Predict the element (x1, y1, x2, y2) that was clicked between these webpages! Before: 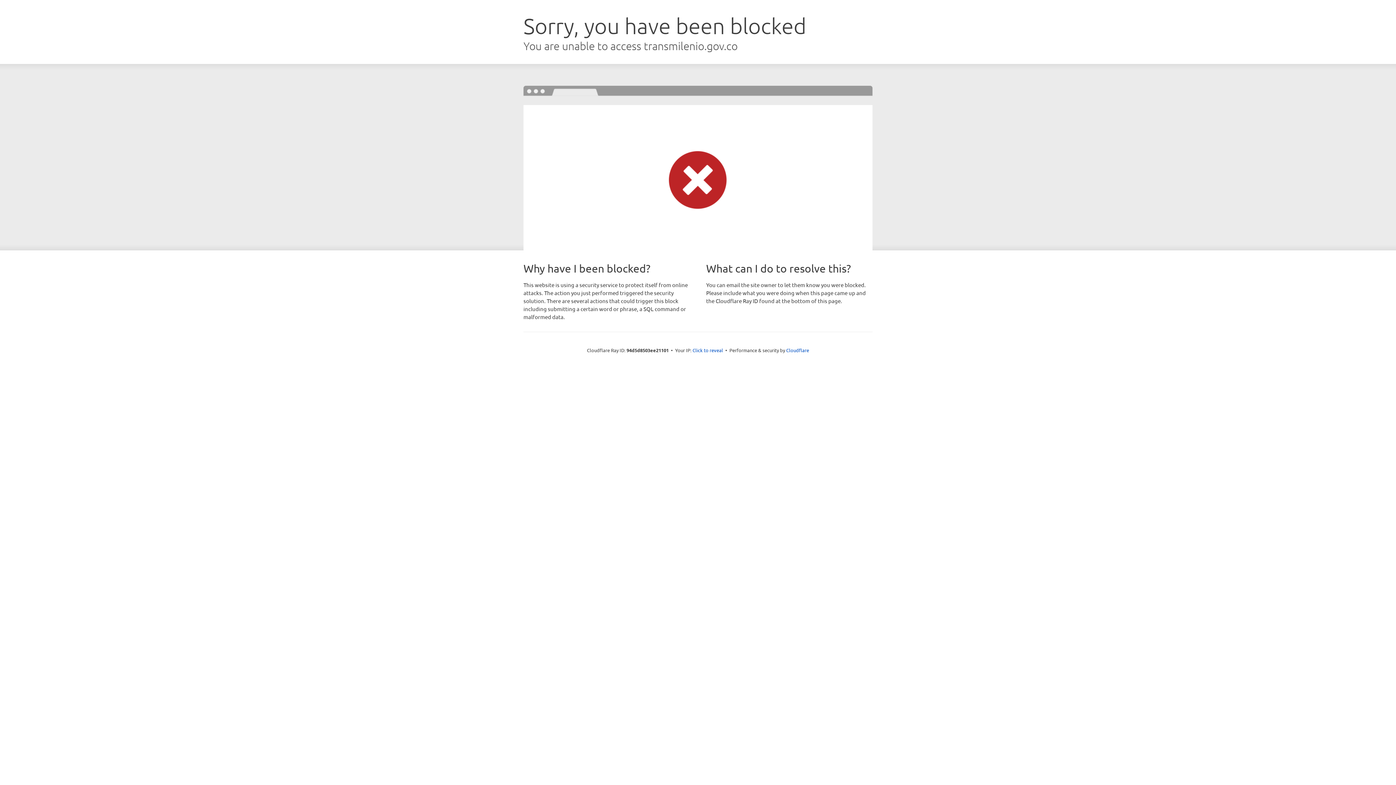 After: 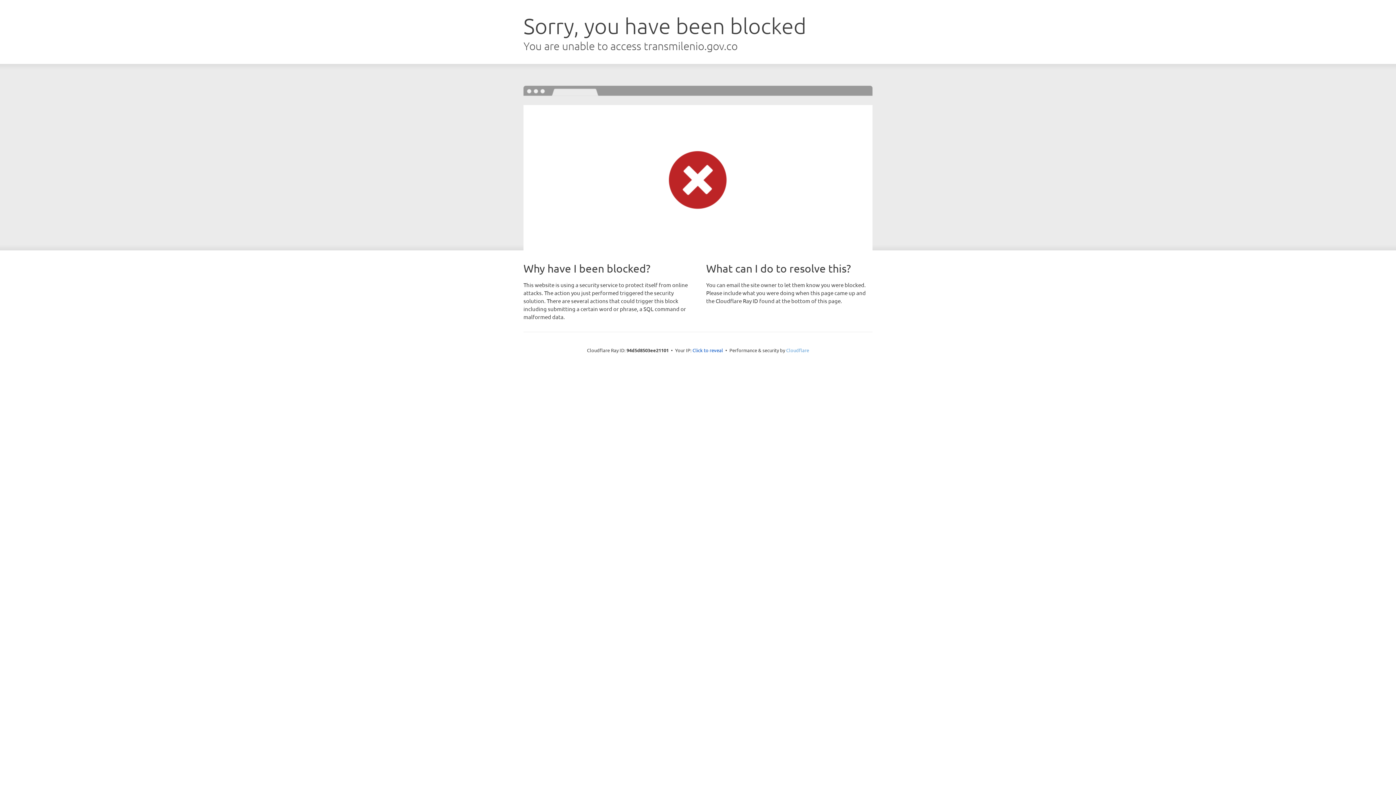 Action: bbox: (786, 347, 809, 353) label: Cloudflare